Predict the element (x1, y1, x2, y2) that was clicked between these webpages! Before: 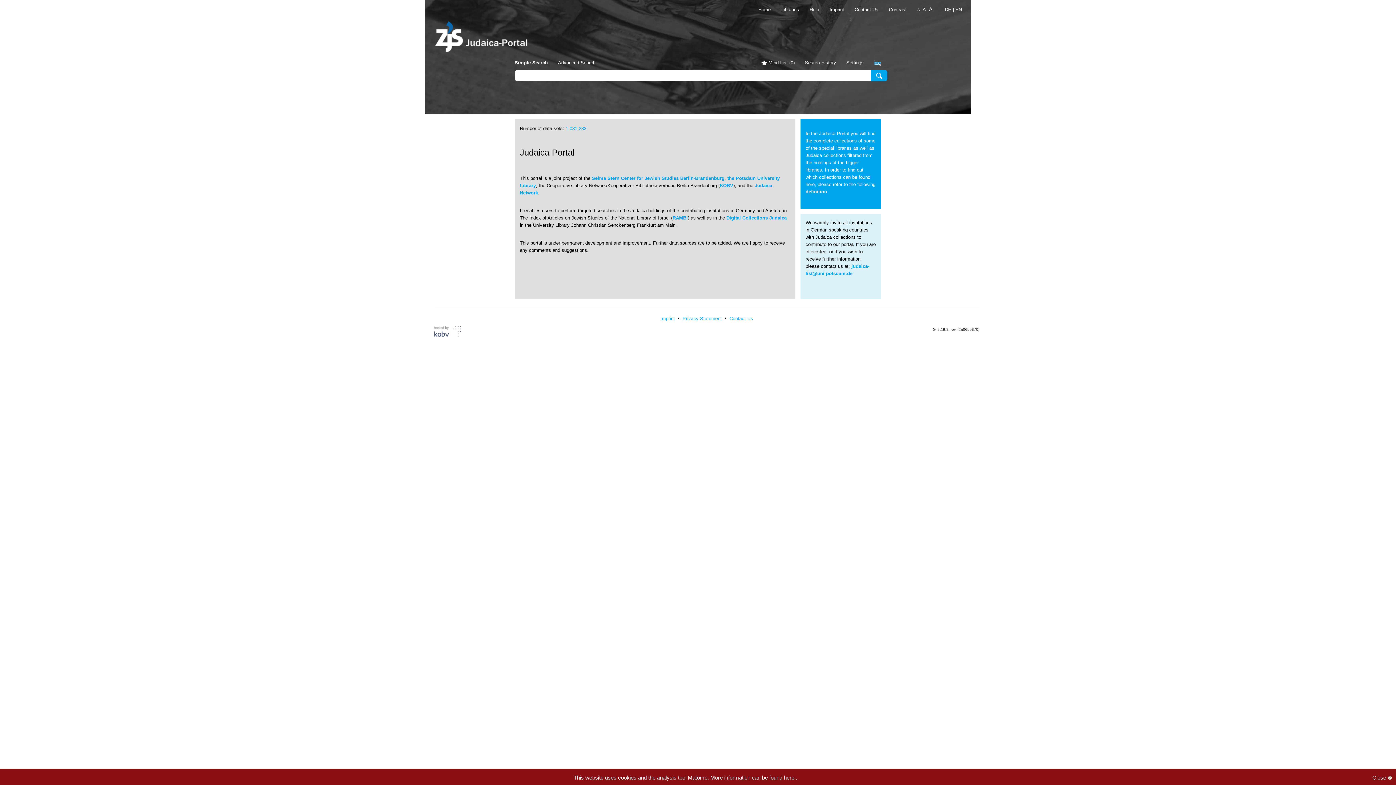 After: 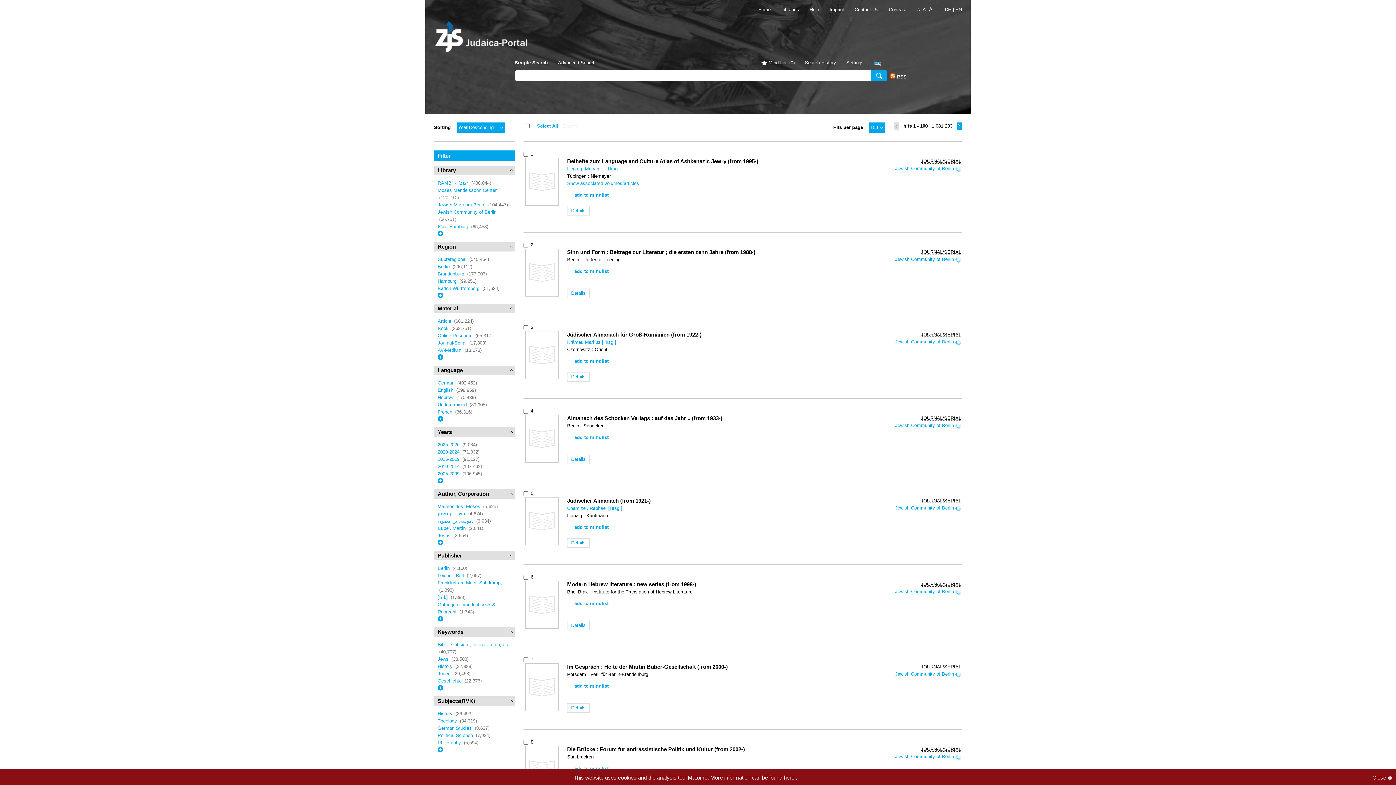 Action: bbox: (565, 125, 586, 131) label: 1,081,233